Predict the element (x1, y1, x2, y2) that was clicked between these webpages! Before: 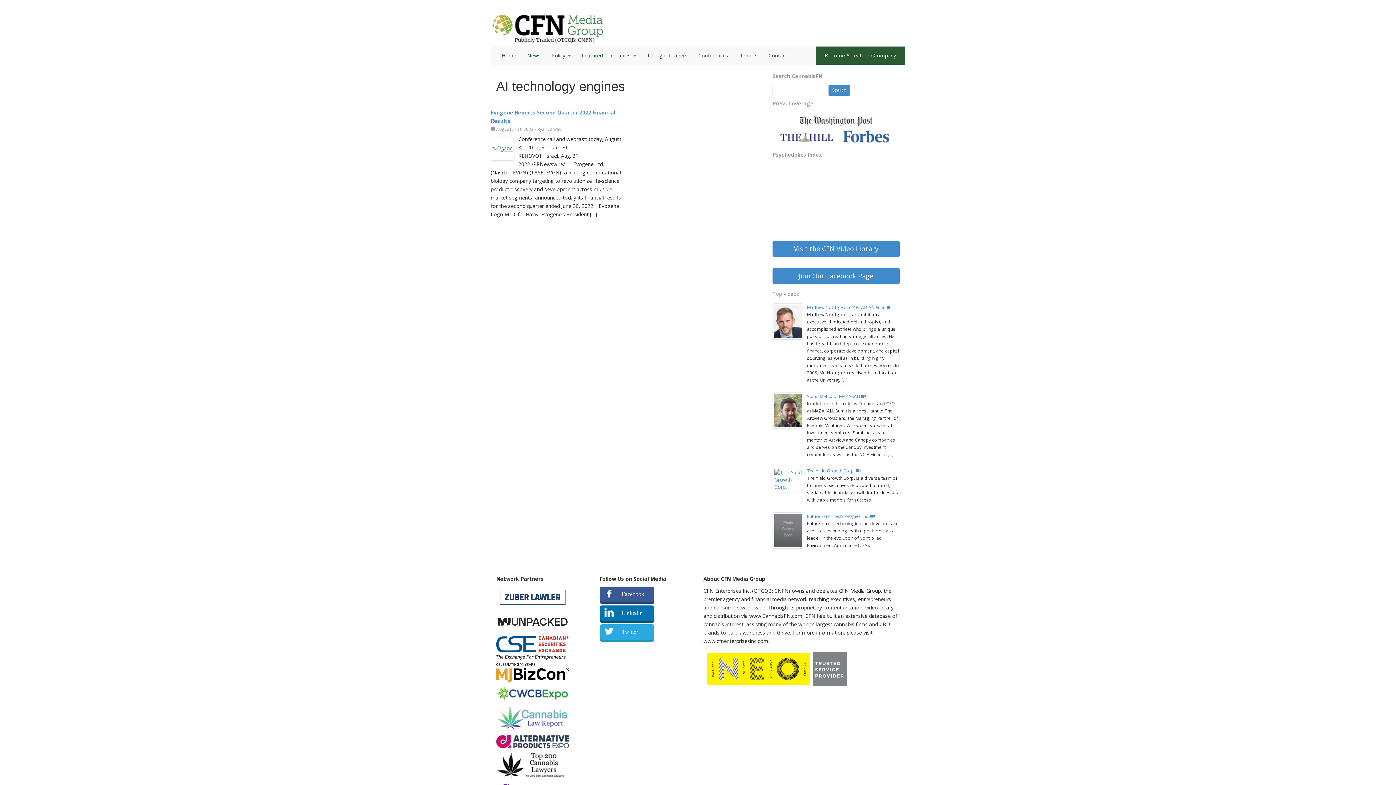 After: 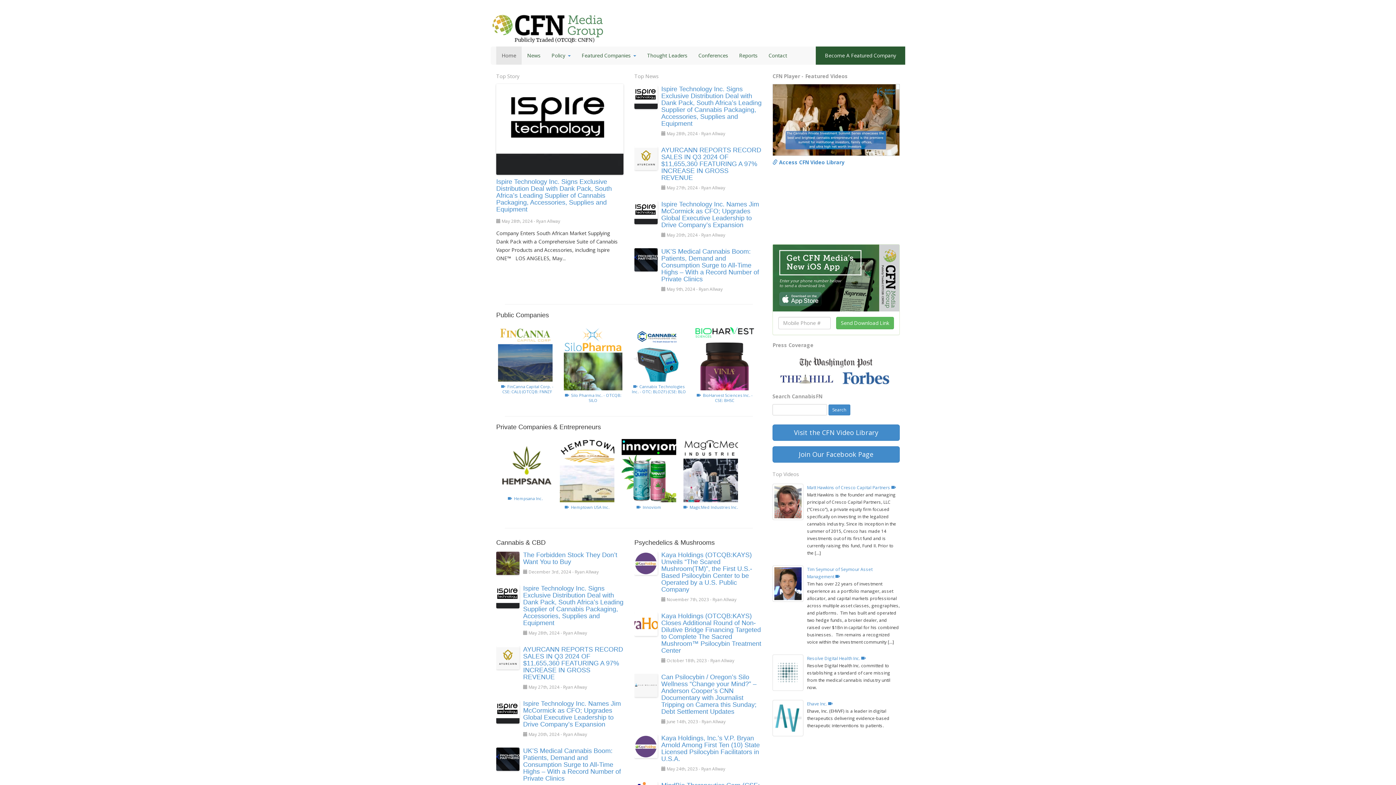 Action: bbox: (496, 46, 521, 64) label: Home